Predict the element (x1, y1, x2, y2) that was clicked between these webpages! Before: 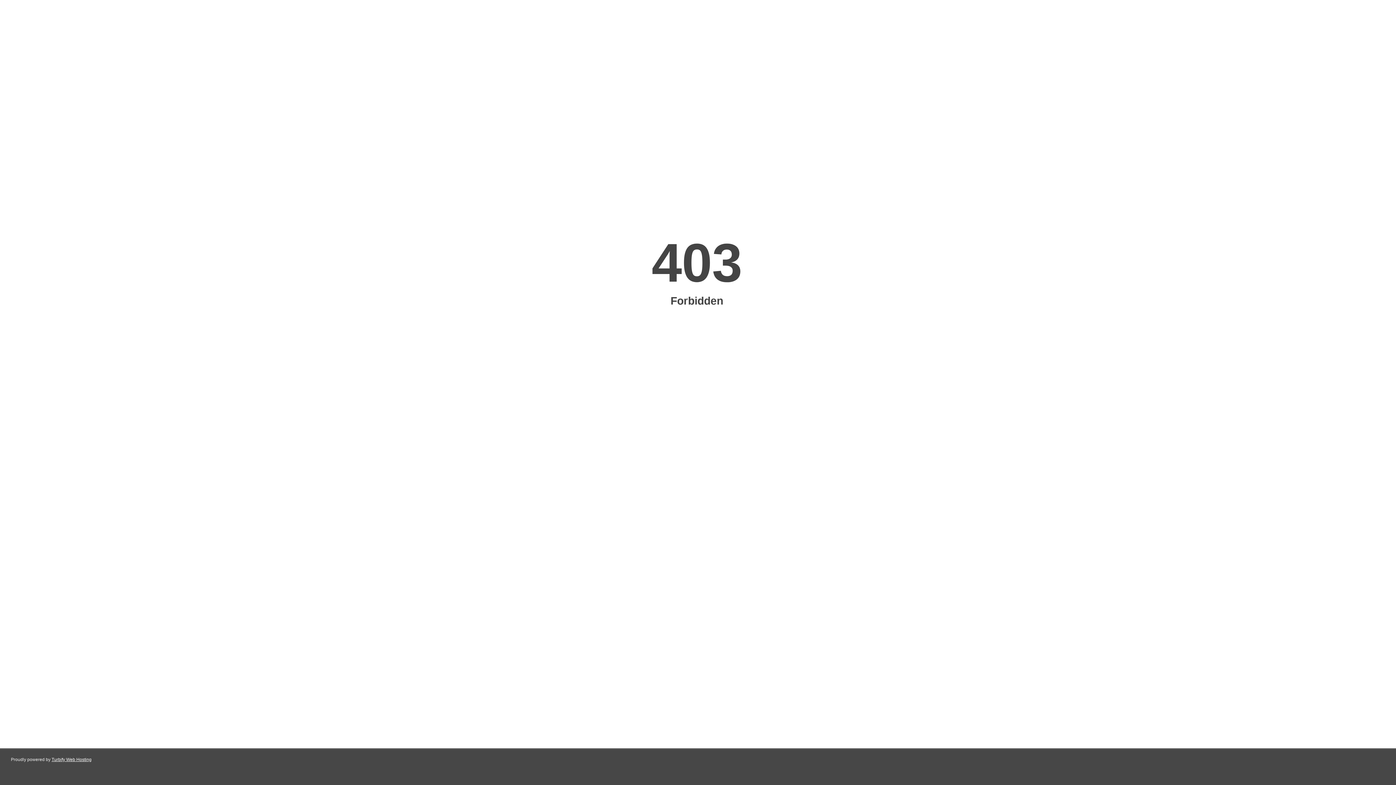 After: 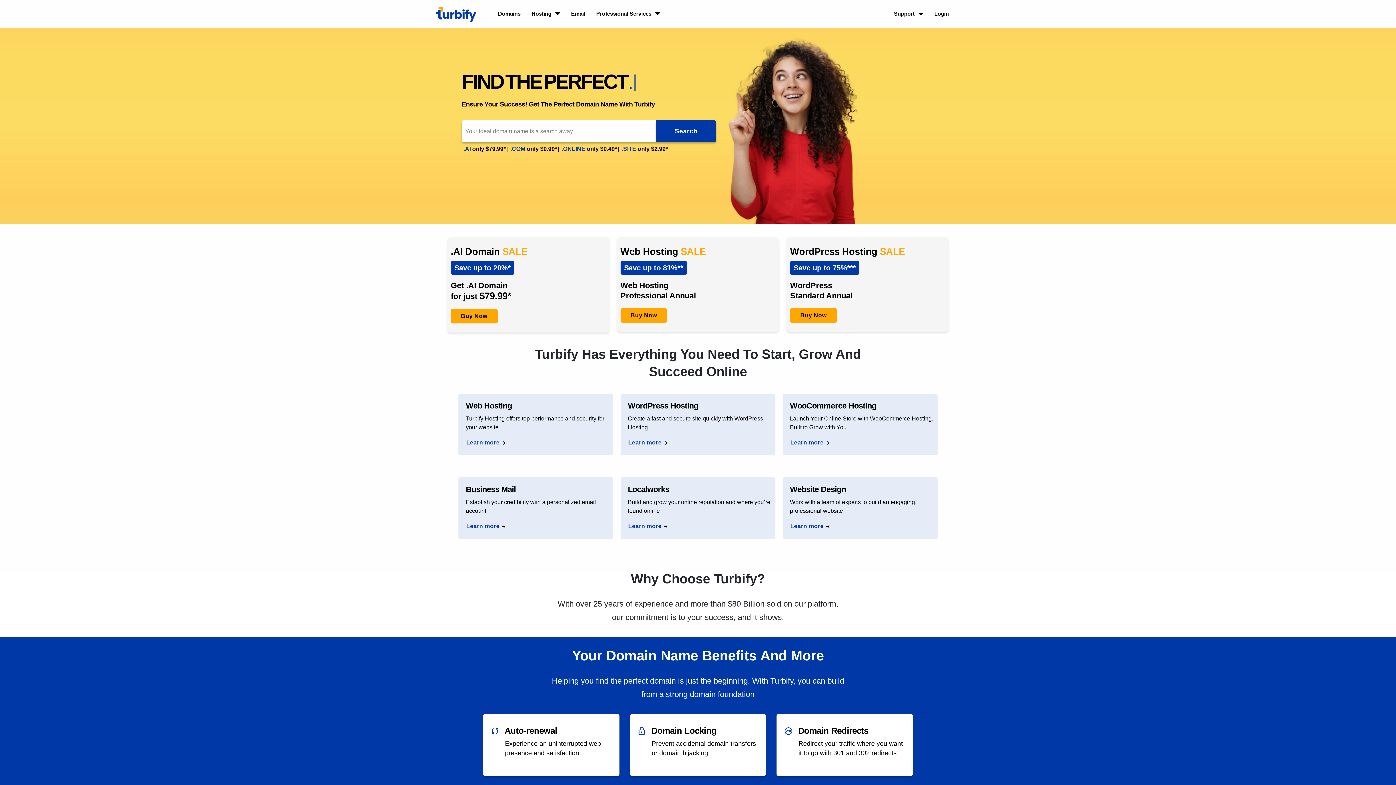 Action: bbox: (51, 757, 91, 762) label: Turbify Web Hosting